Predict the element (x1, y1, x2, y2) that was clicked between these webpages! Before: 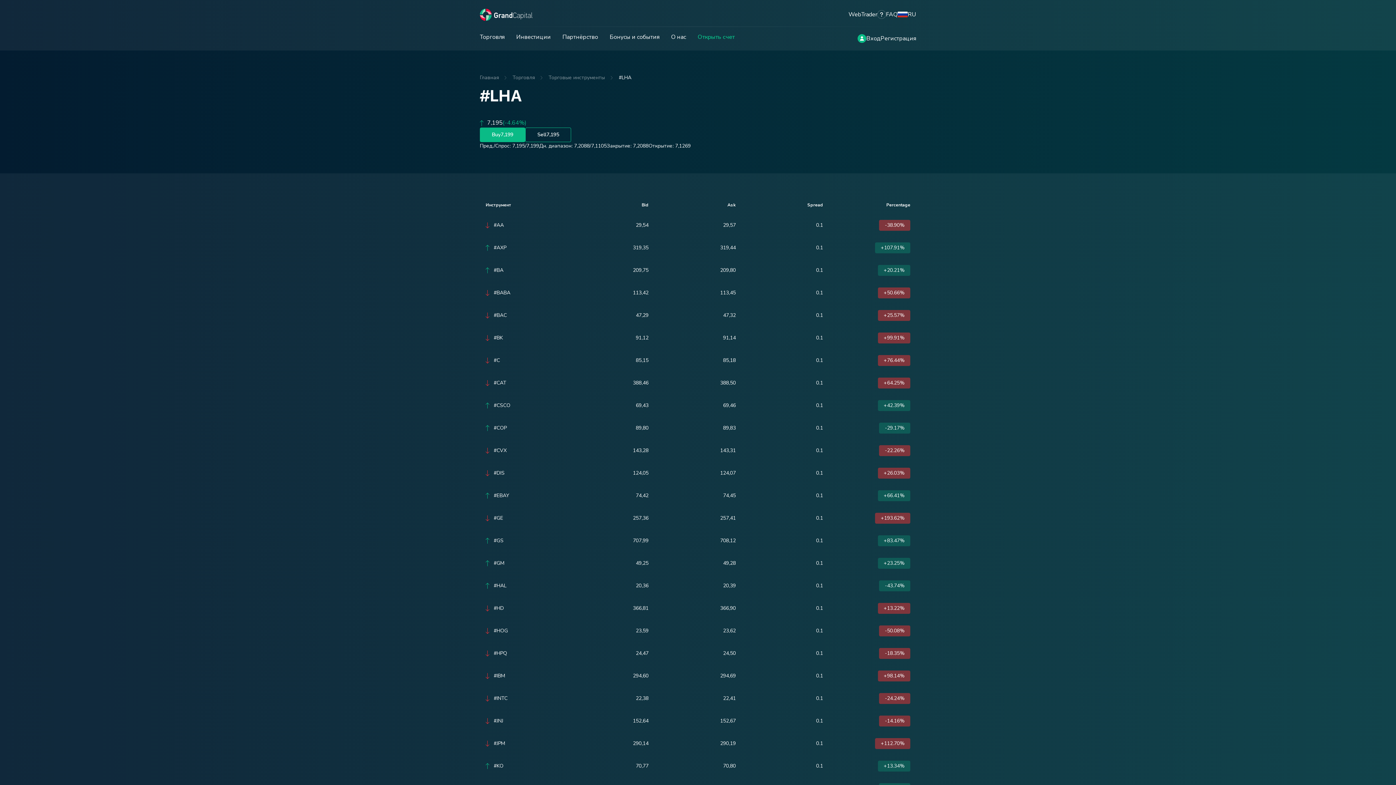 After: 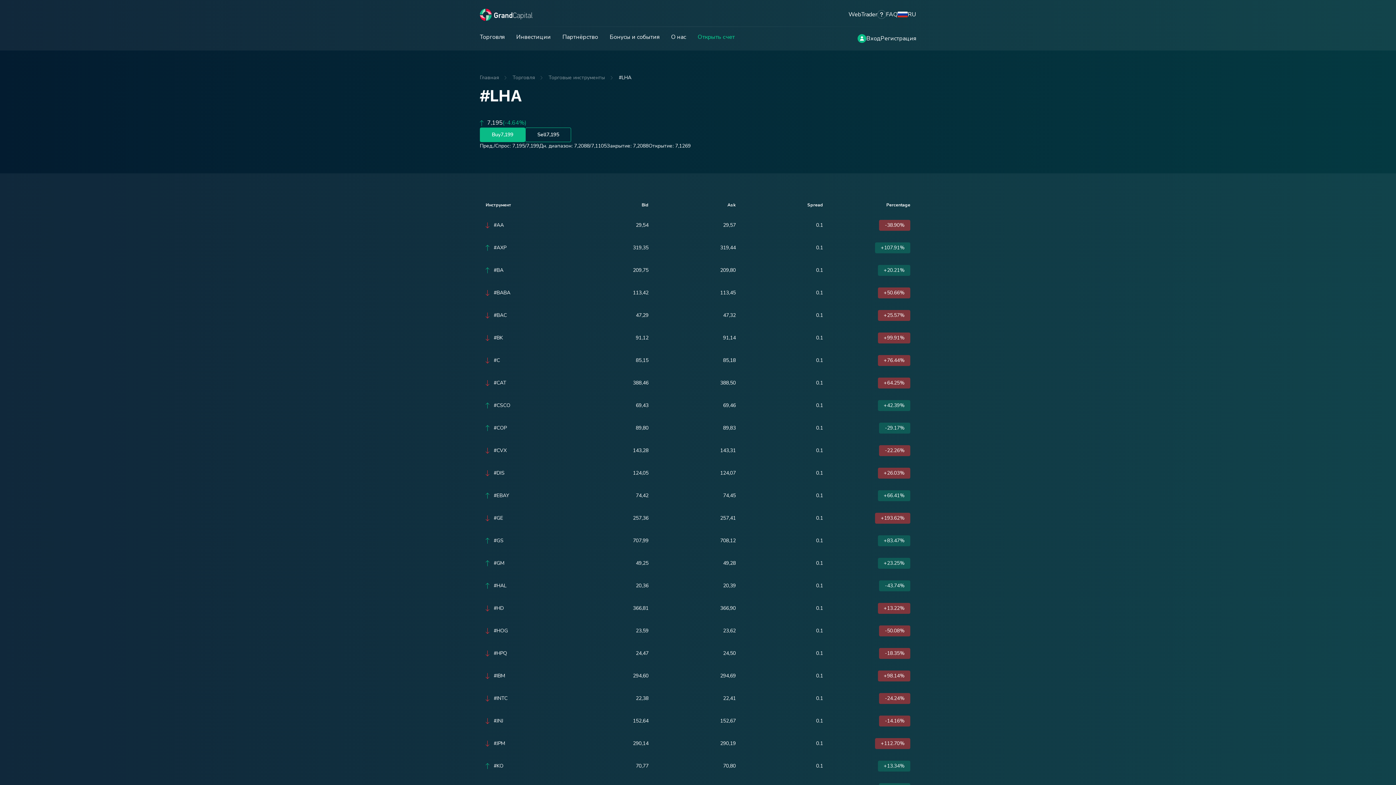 Action: label: #BABA bbox: (493, 289, 510, 296)